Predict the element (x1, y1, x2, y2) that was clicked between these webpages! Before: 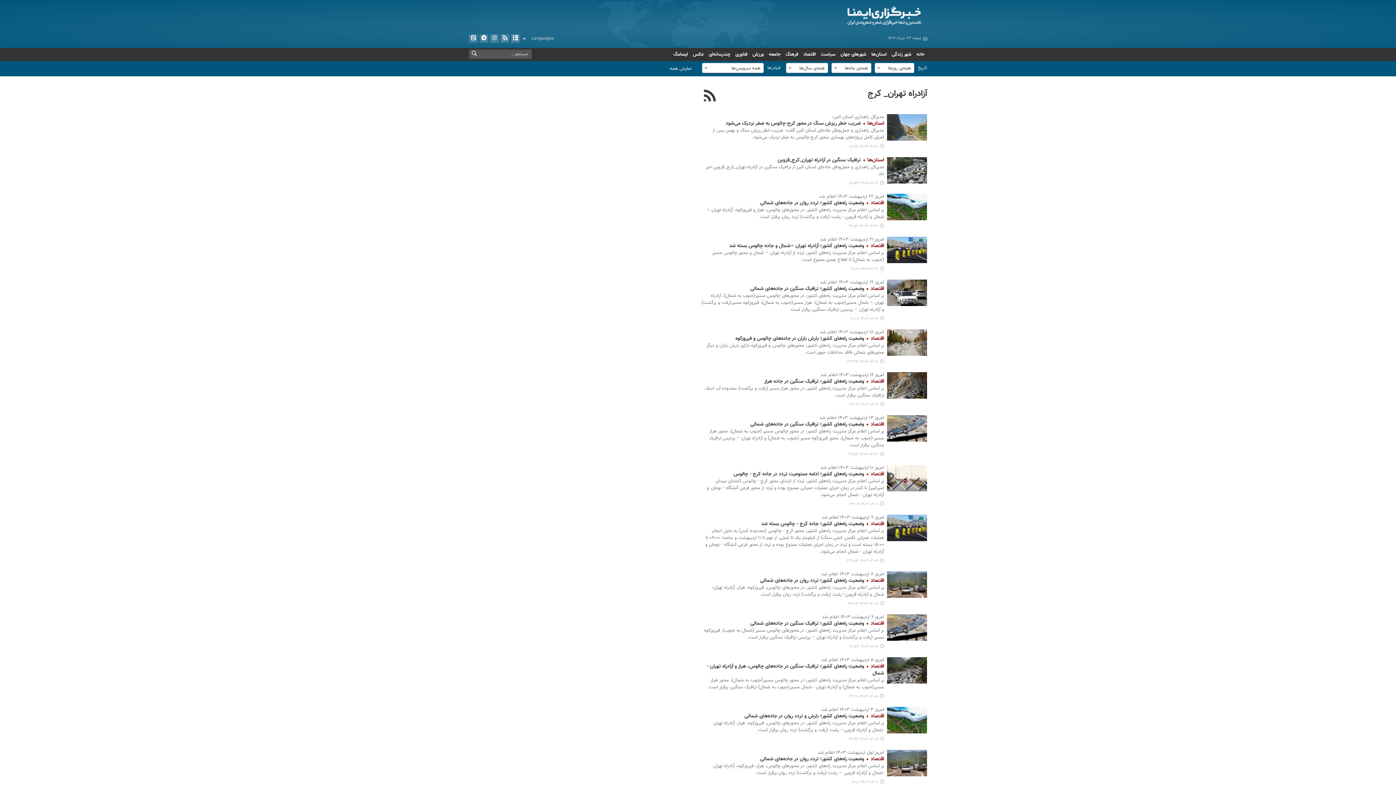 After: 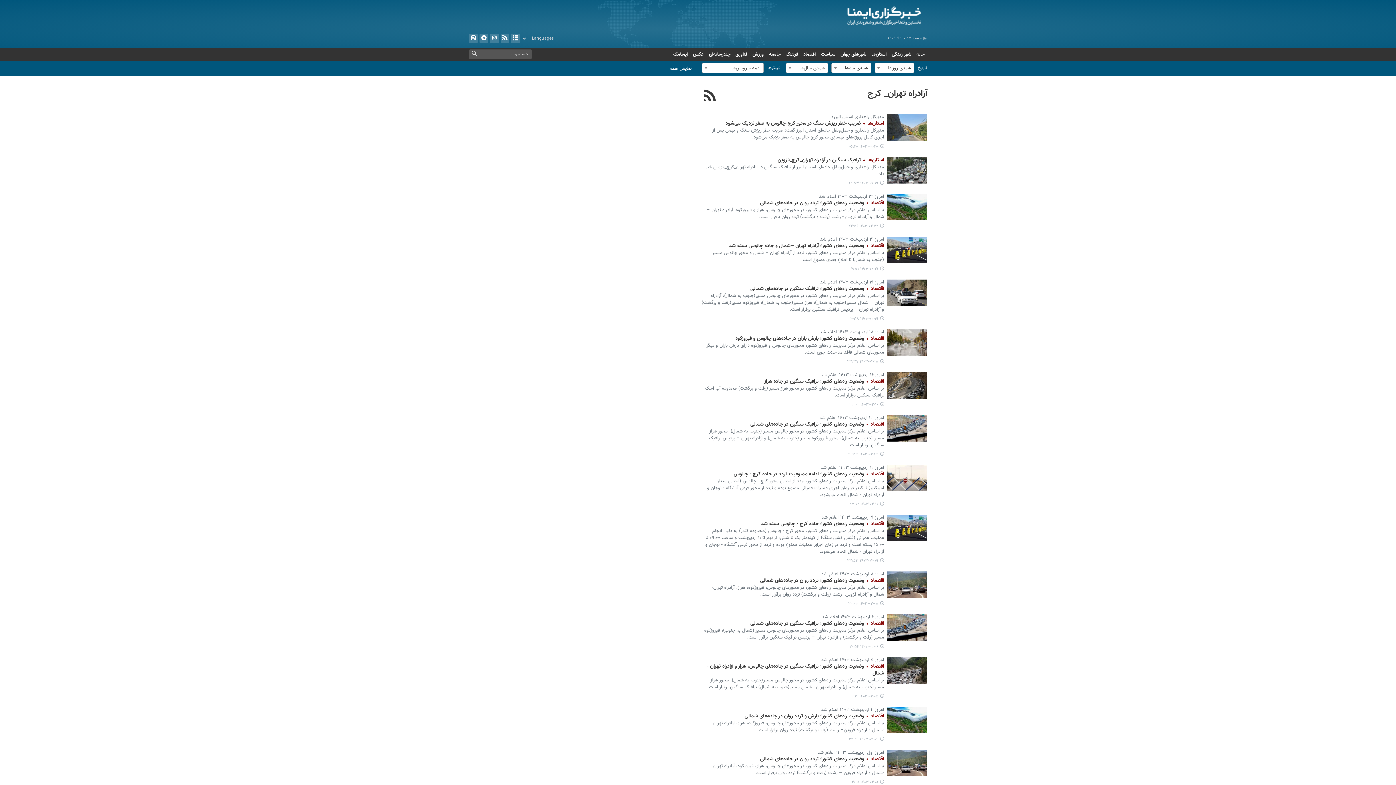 Action: bbox: (887, 236, 927, 263)